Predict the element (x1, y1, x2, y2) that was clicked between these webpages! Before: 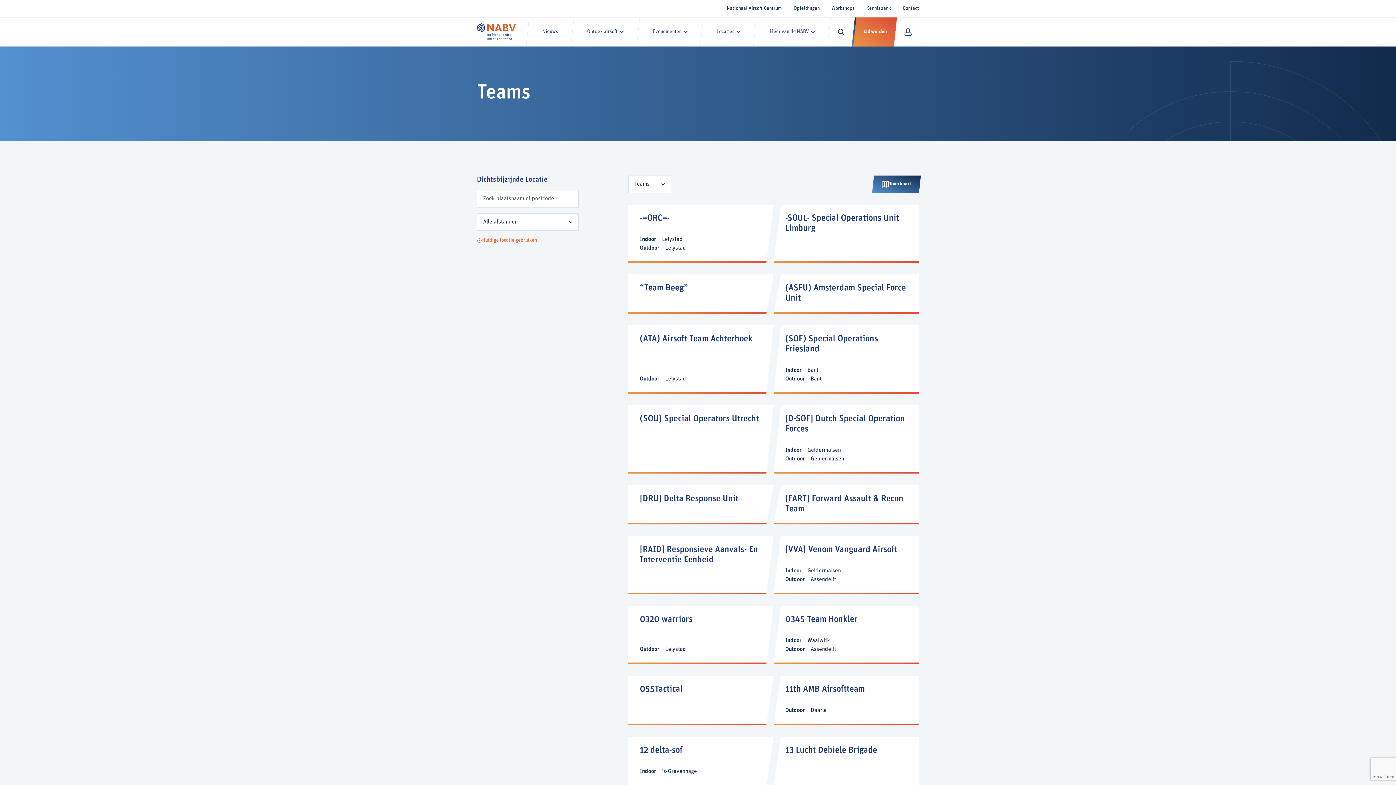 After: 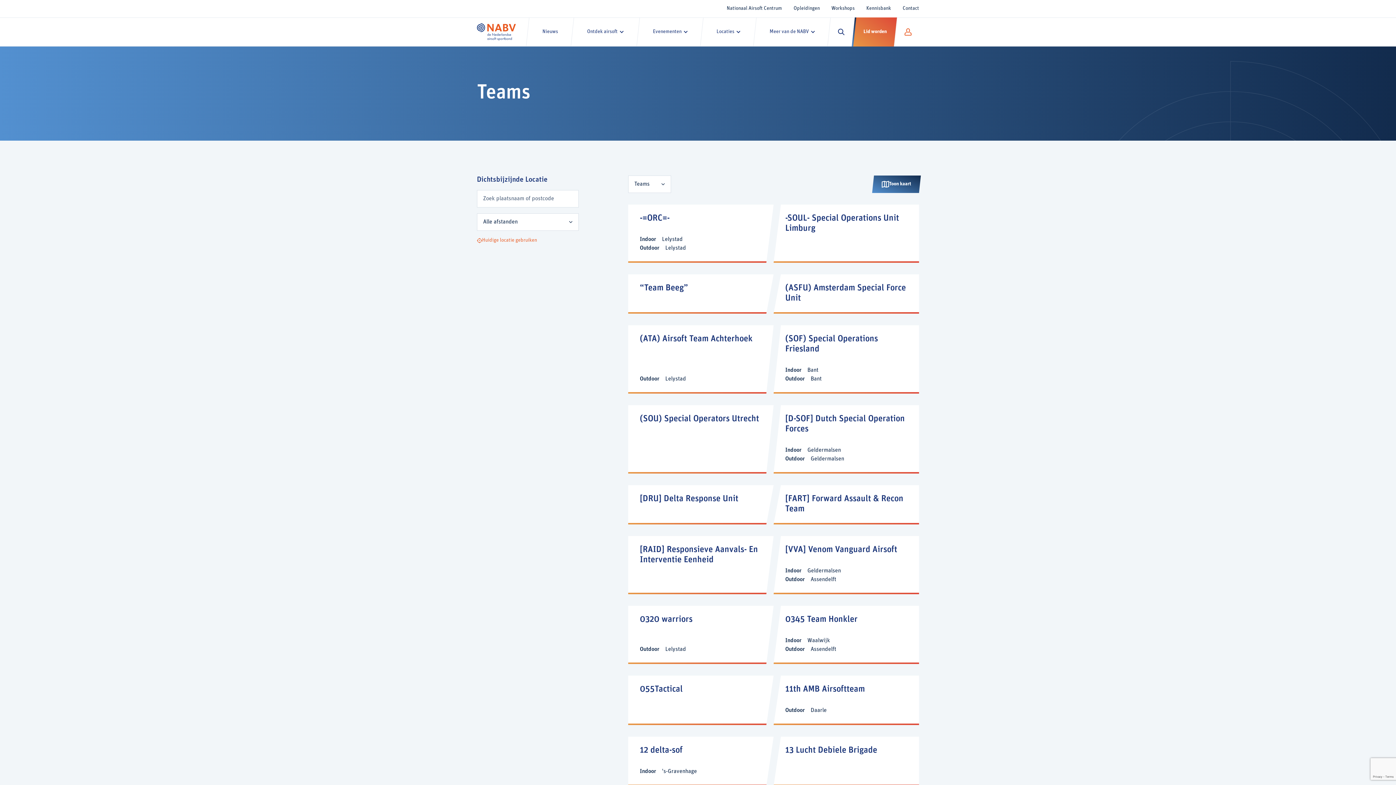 Action: bbox: (894, 17, 922, 46) label: Mijn NABV